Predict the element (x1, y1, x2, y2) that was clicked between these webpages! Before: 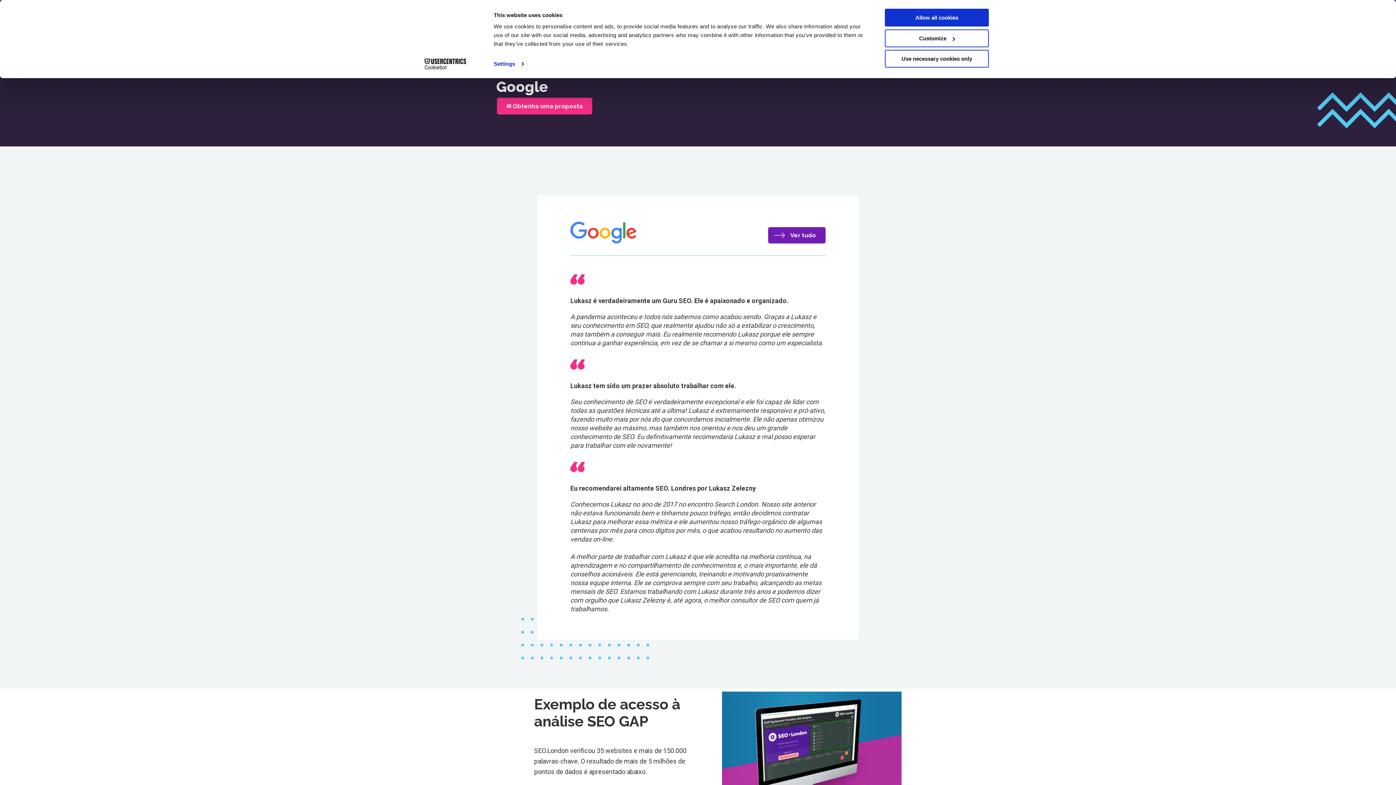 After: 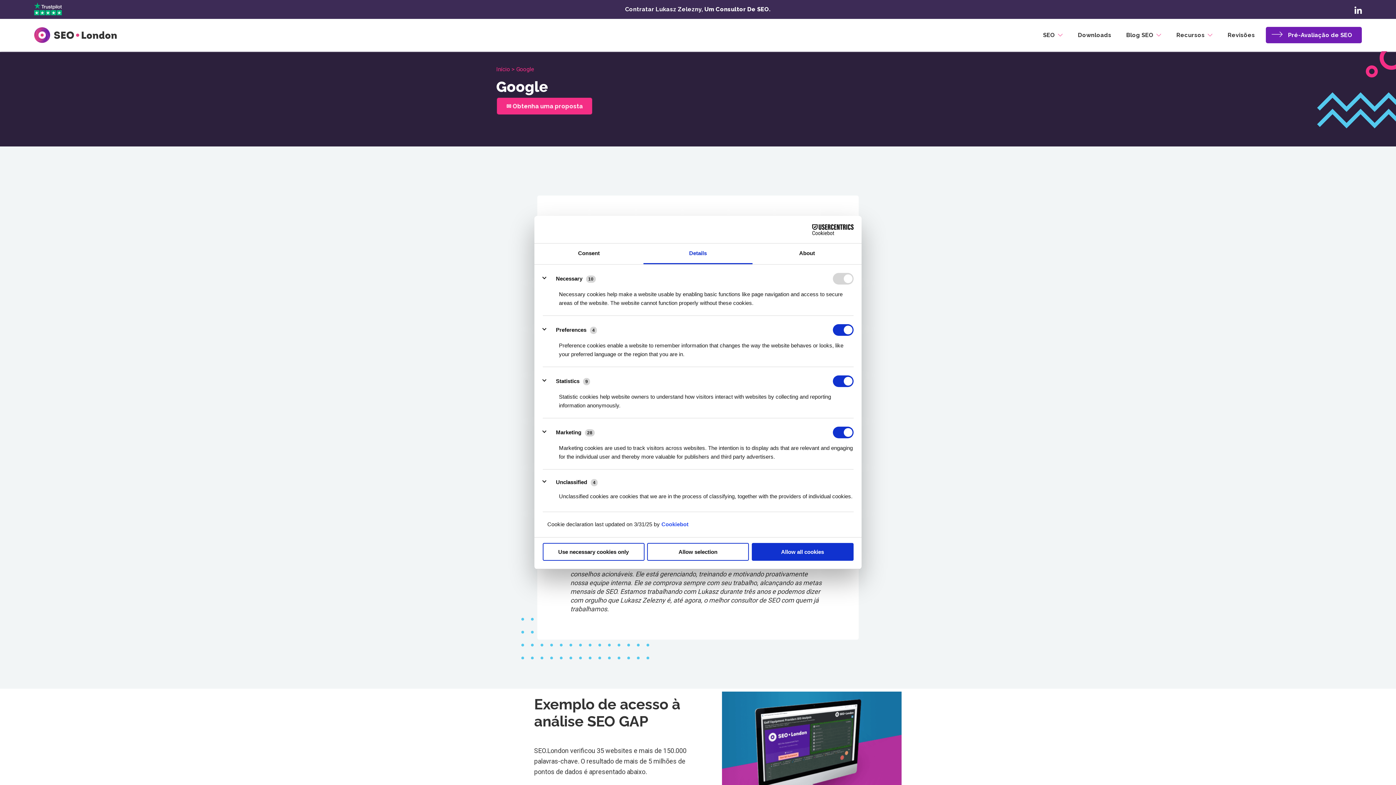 Action: bbox: (493, 58, 523, 69) label: Settings